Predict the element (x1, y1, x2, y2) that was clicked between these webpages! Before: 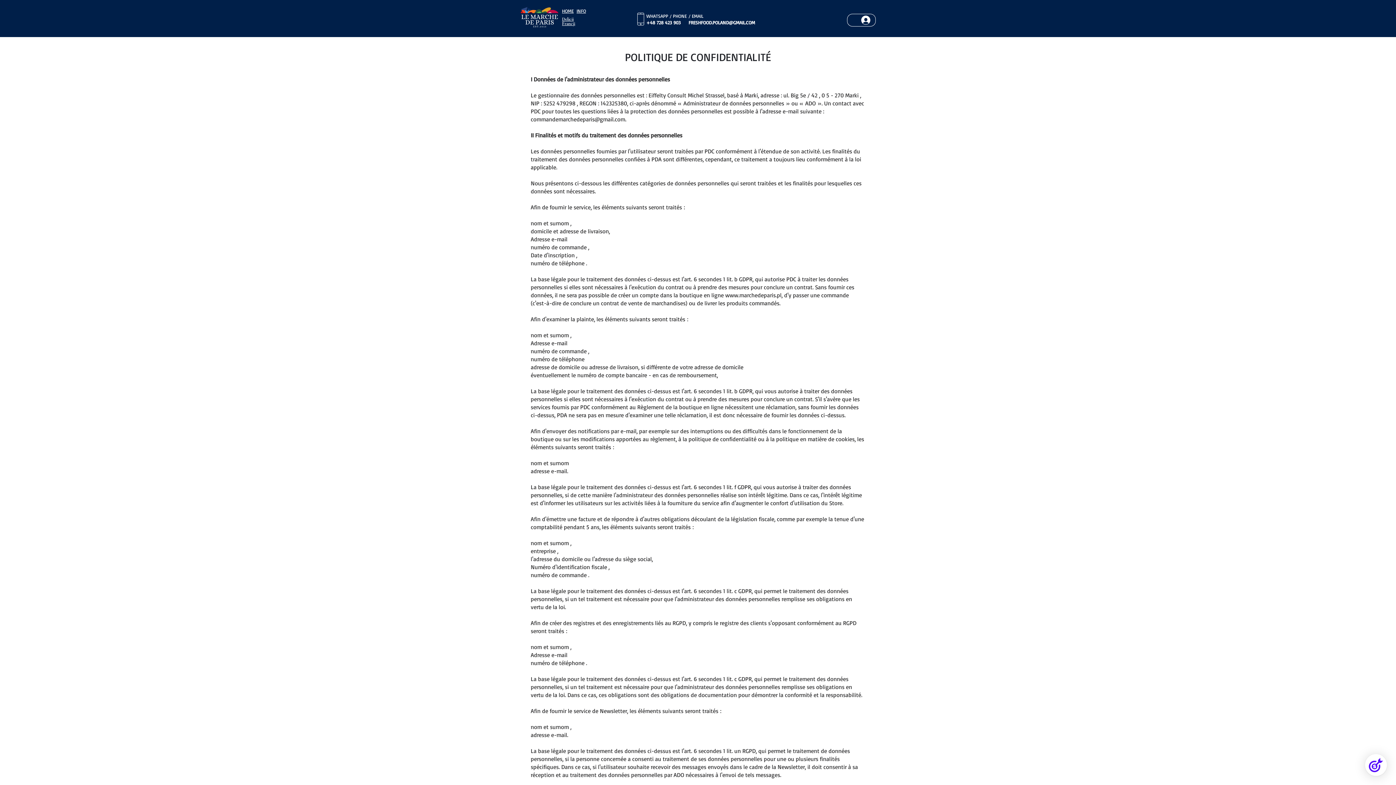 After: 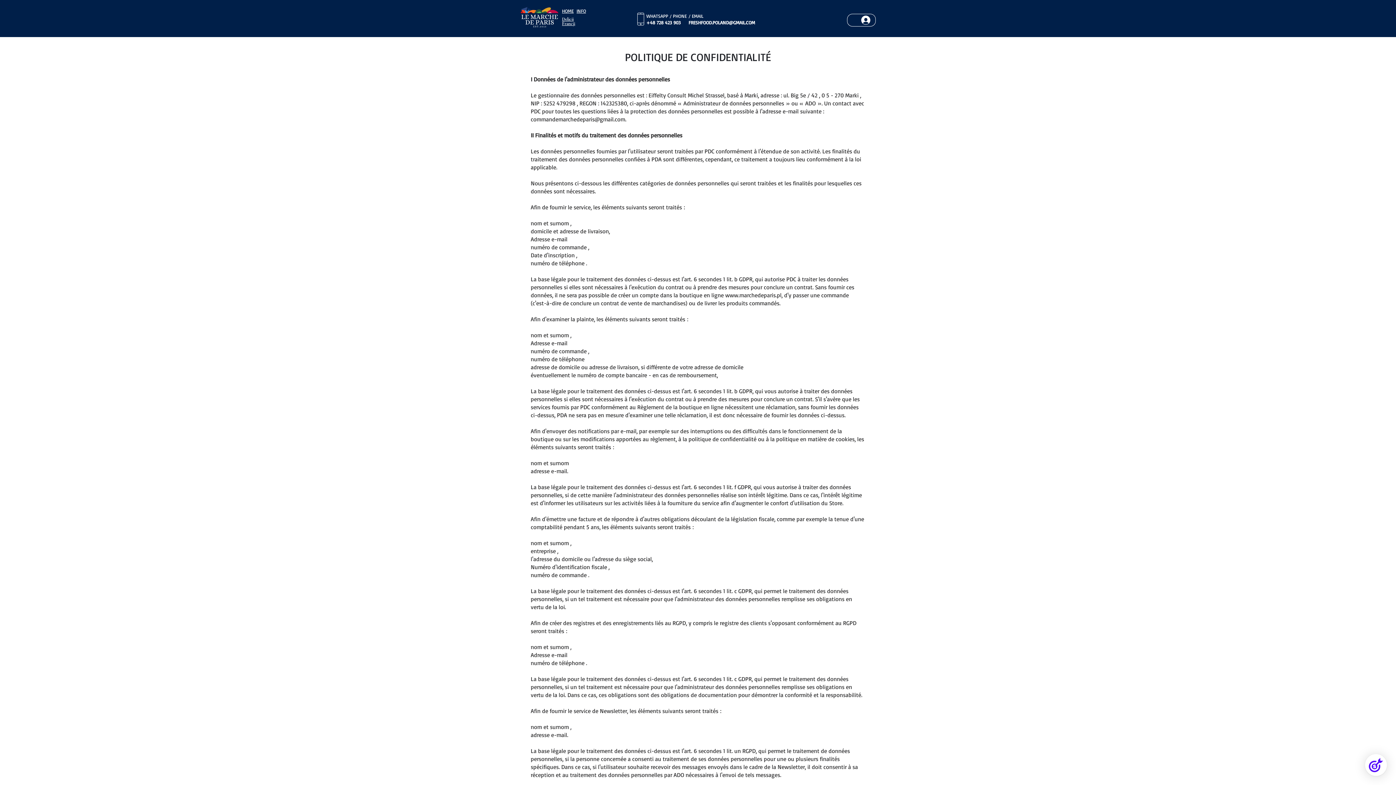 Action: label: commandemarchedeparis@gmail.com bbox: (530, 115, 625, 122)